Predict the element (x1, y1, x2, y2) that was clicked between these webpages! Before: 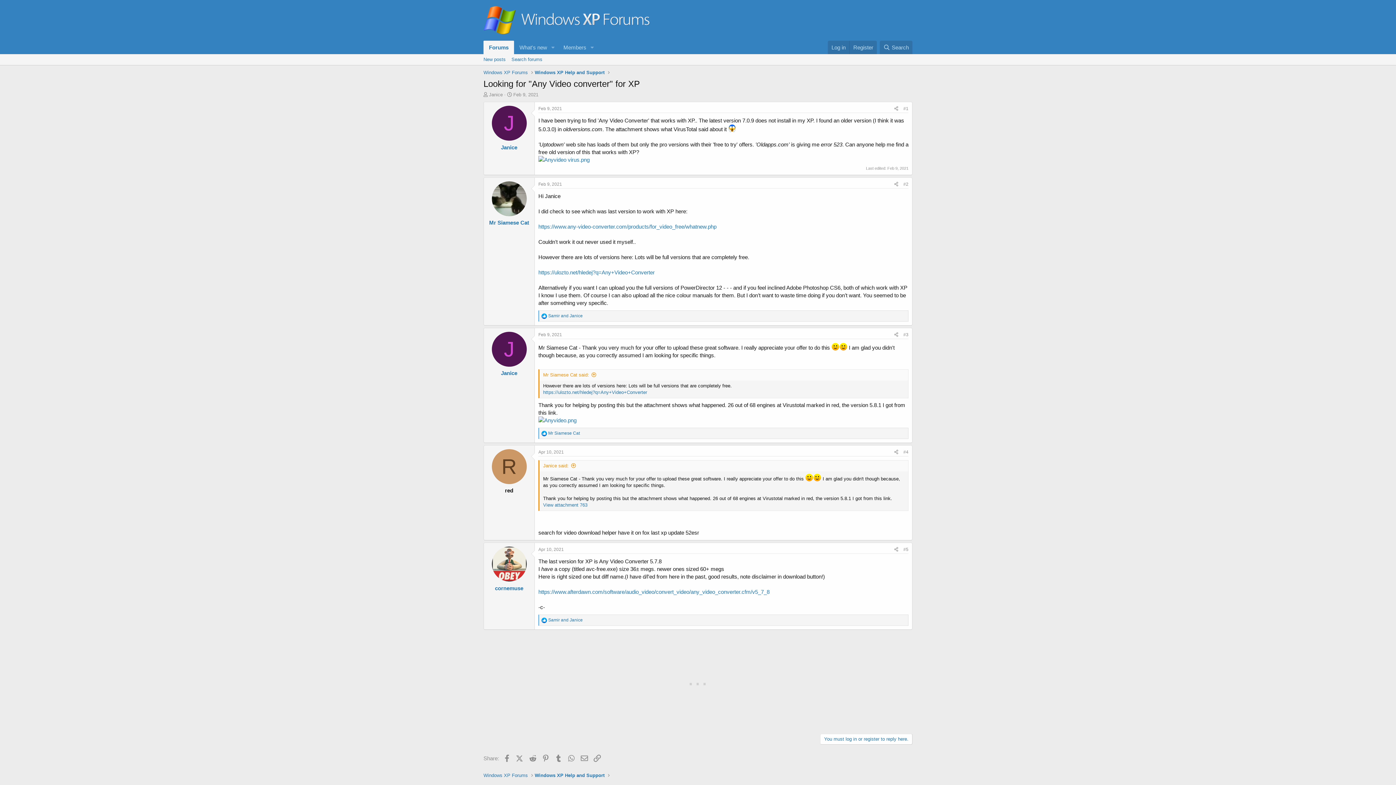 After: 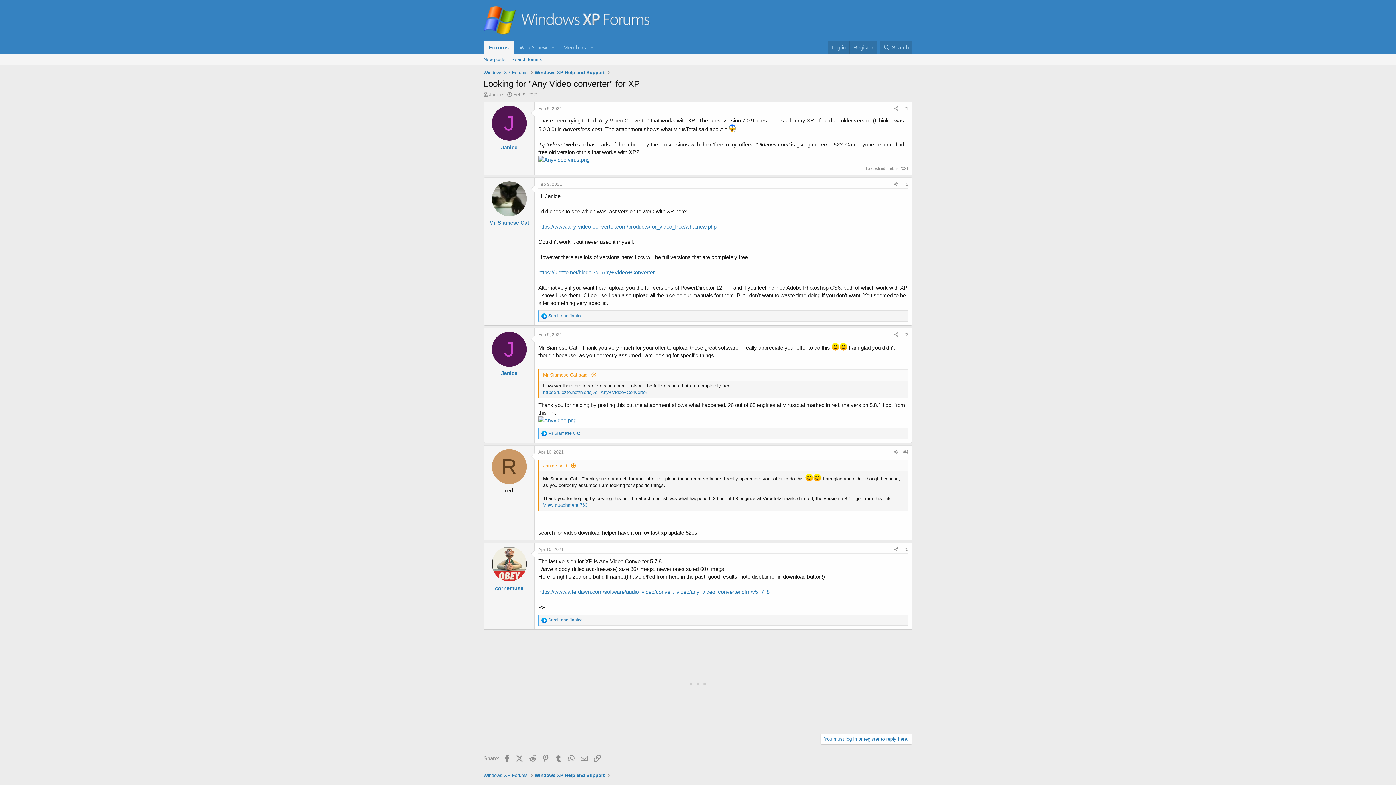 Action: bbox: (903, 547, 908, 552) label: #5